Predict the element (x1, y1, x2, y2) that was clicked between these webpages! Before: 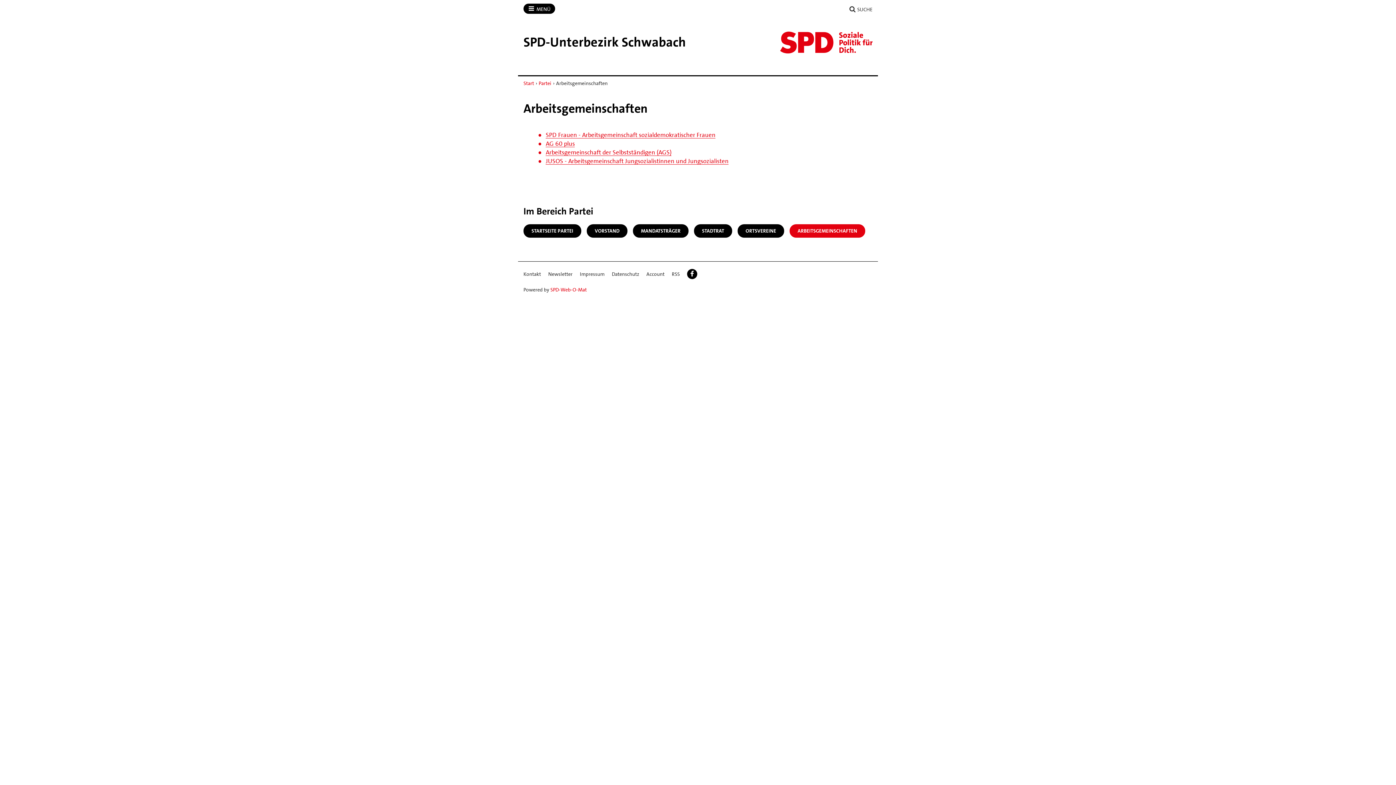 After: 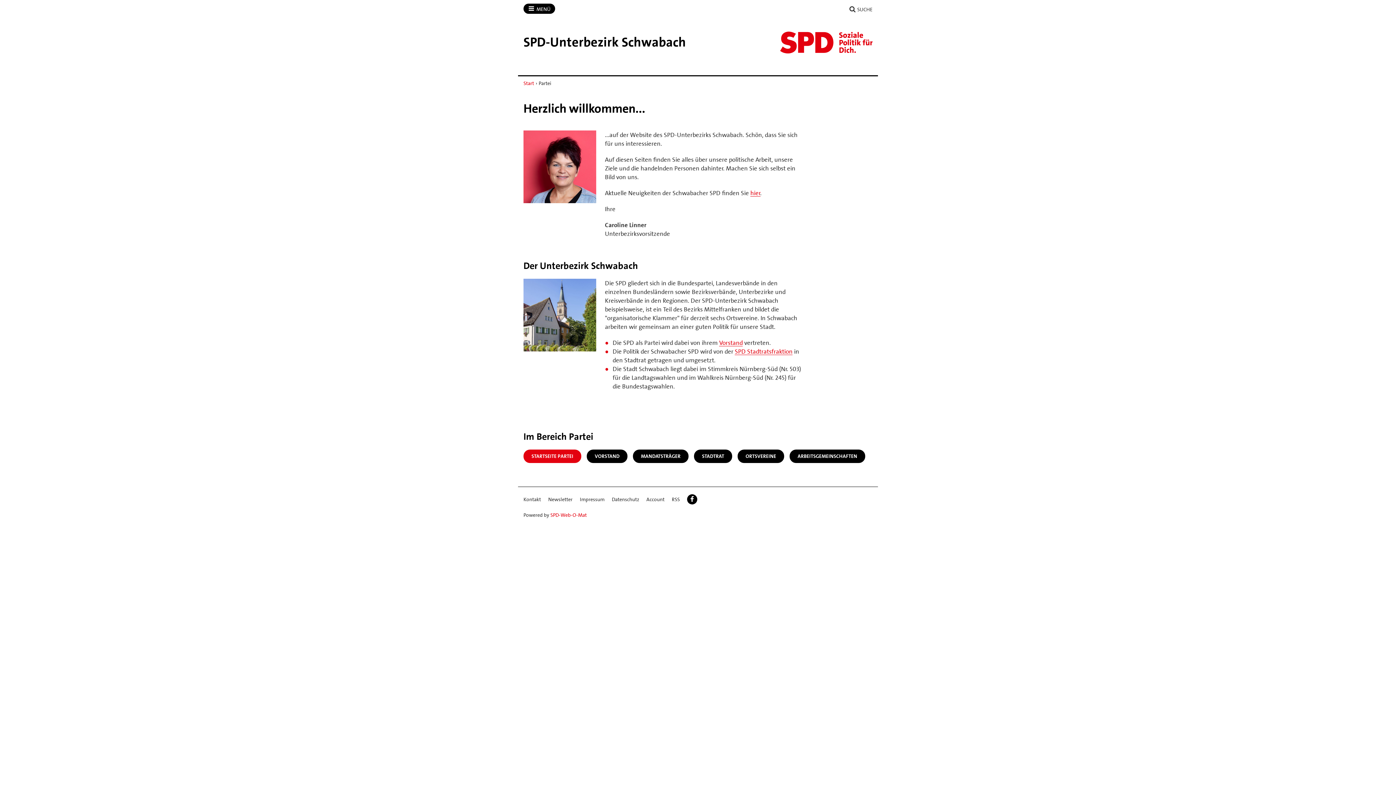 Action: bbox: (523, 224, 581, 237) label: STARTSEITE PARTEI